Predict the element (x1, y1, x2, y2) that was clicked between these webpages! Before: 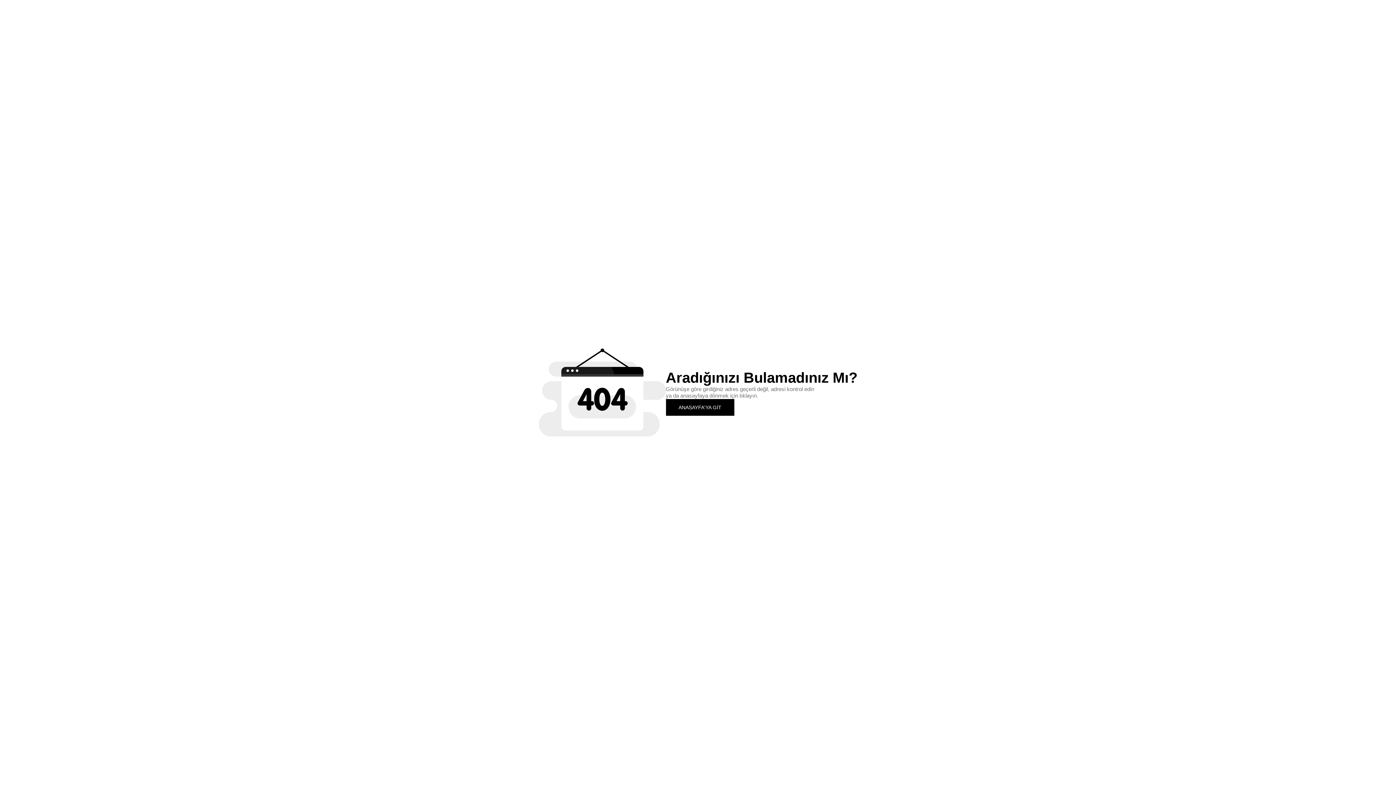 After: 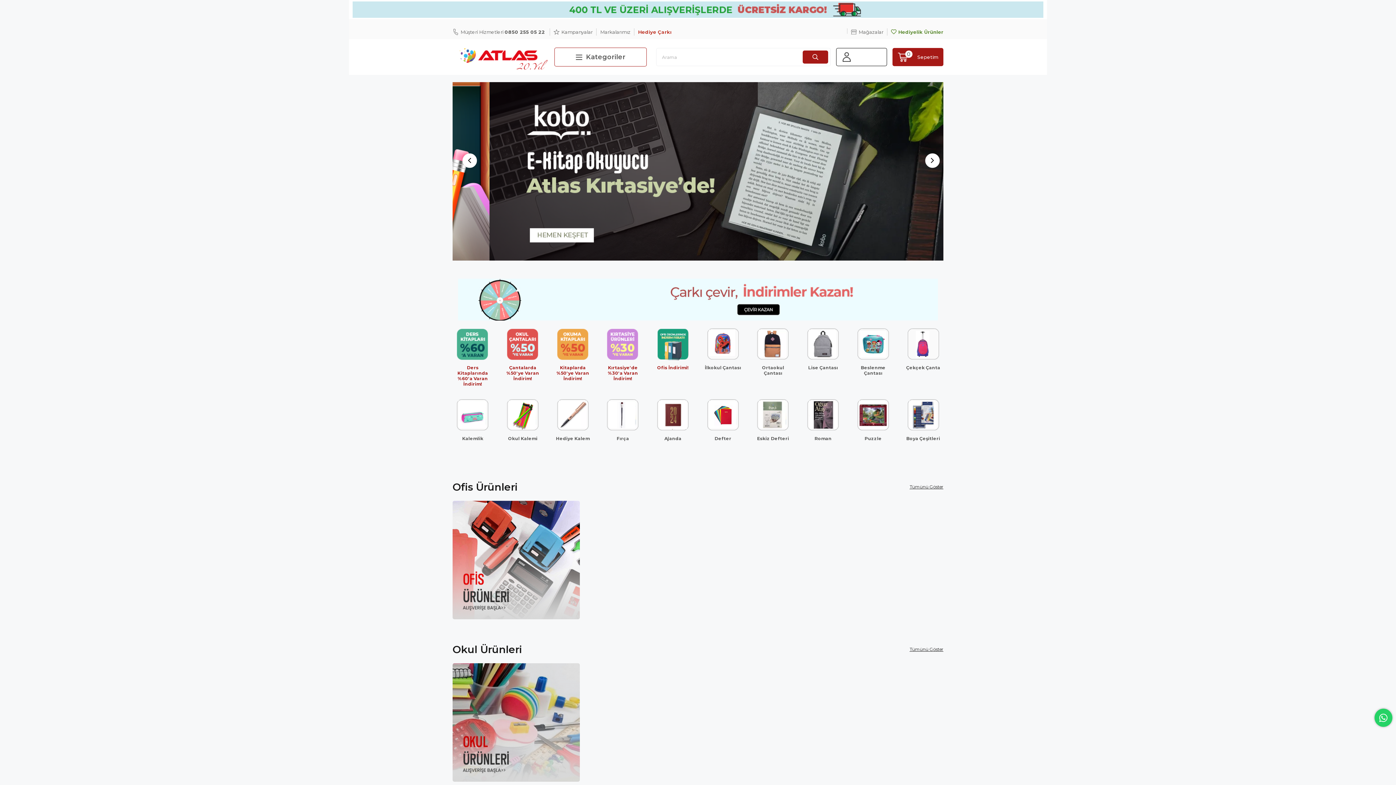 Action: bbox: (666, 399, 734, 415) label: ANASAYFA'YA GİT